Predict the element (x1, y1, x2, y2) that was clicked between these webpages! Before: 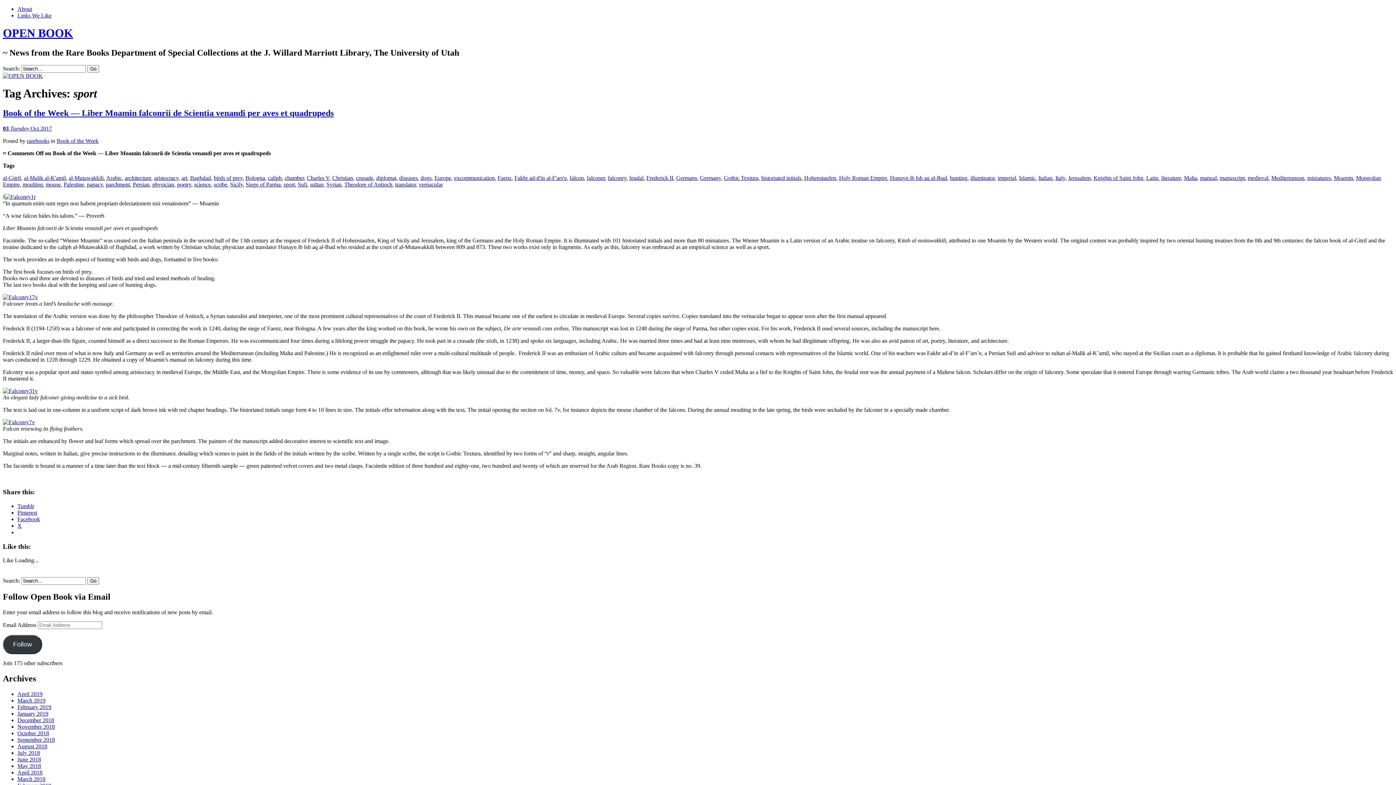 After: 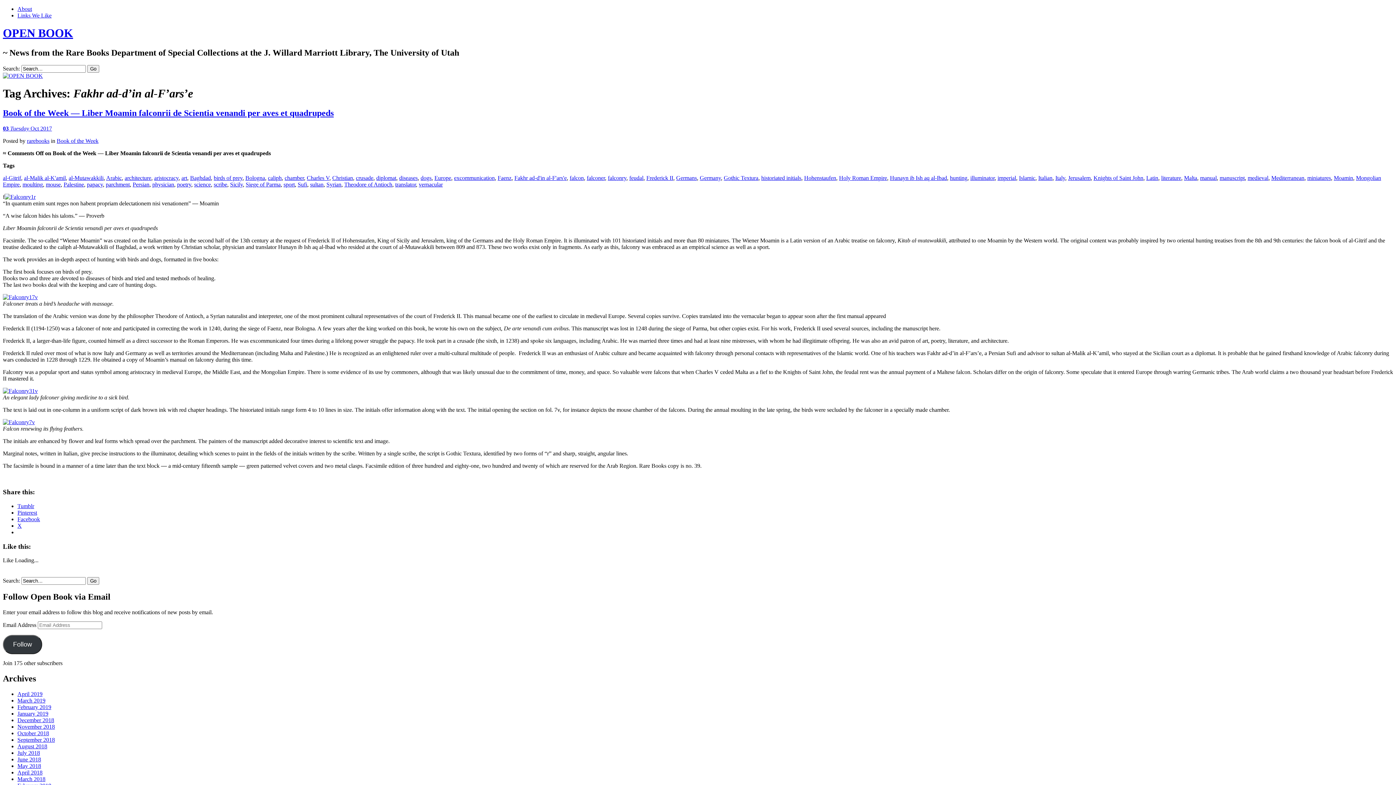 Action: label: Fakhr ad-d'in al-F'ars'e bbox: (514, 174, 566, 180)